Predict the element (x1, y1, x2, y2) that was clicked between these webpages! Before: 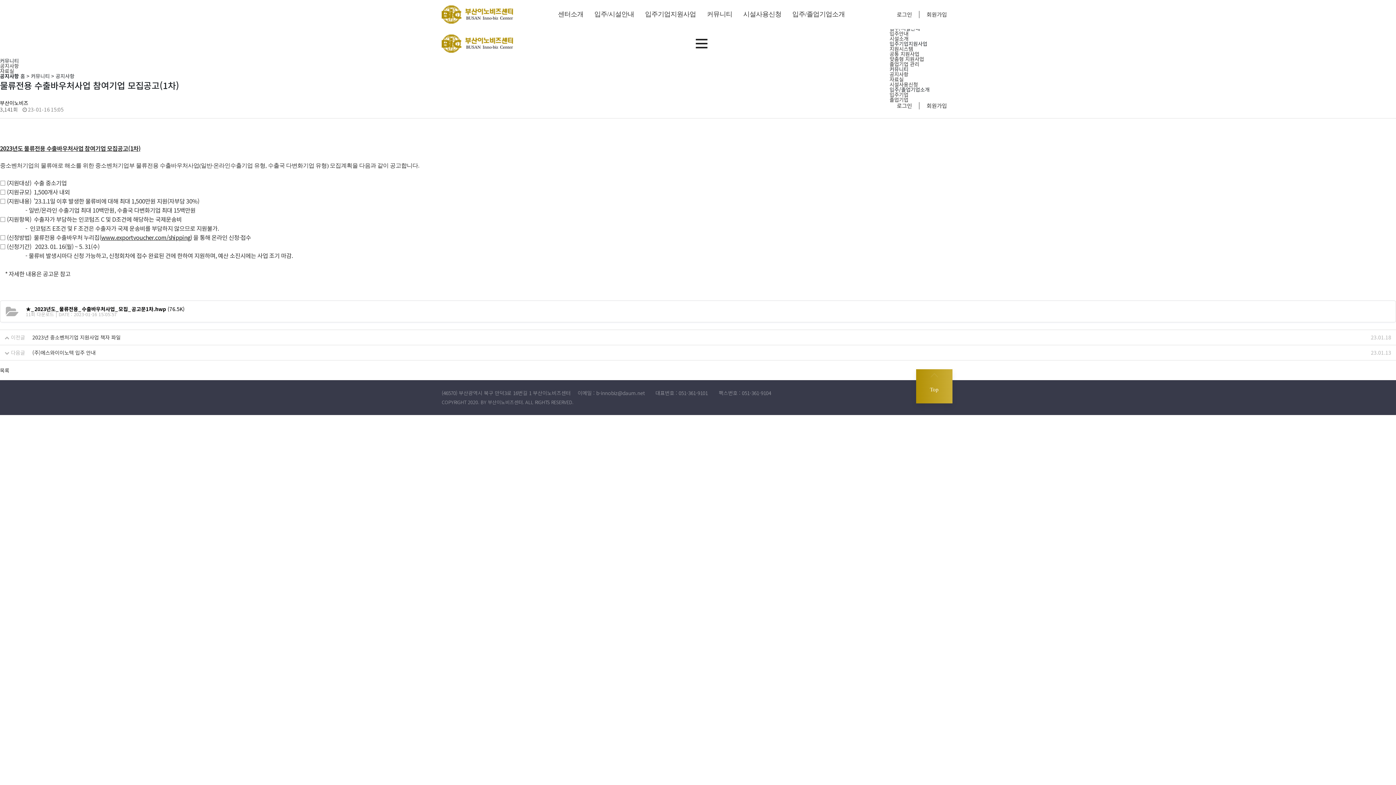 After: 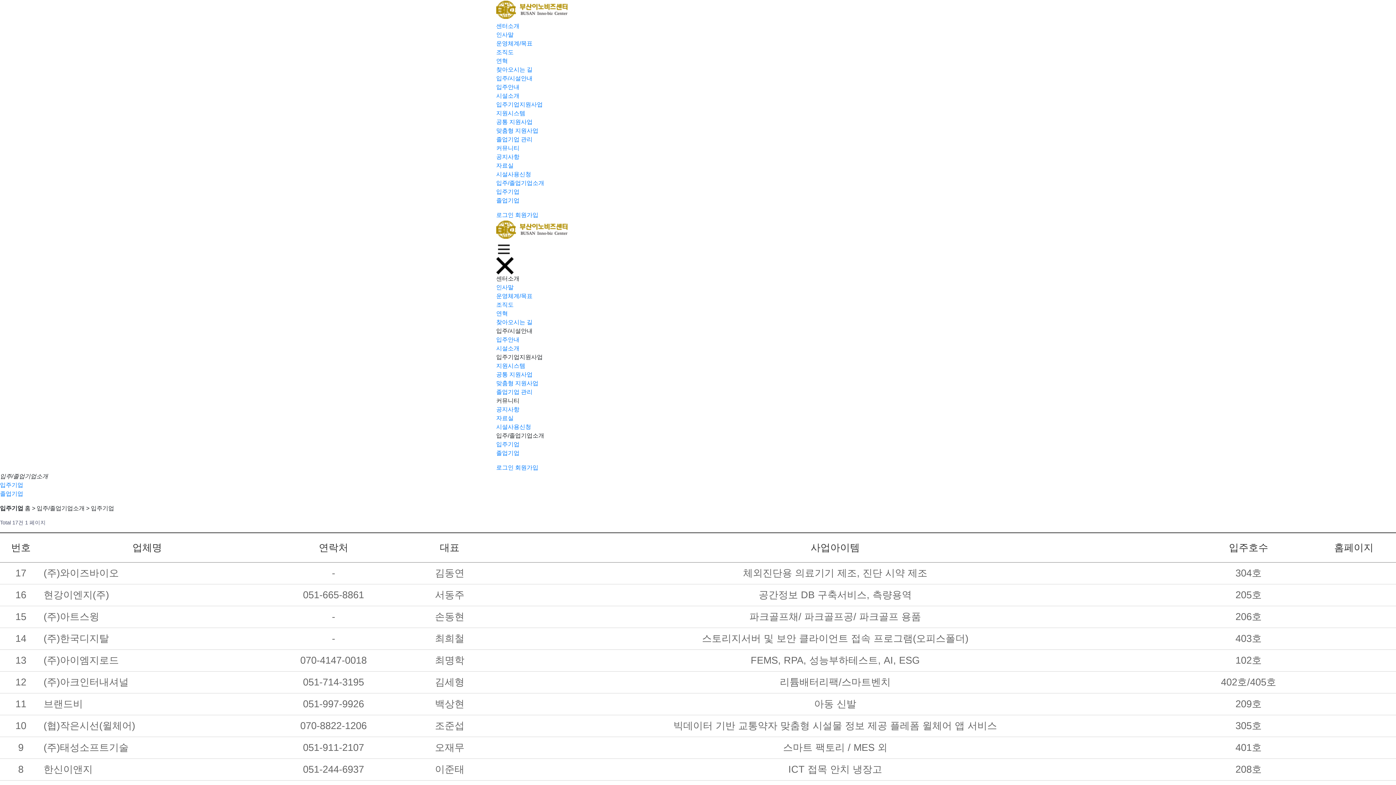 Action: bbox: (889, 90, 908, 98) label: 입주기업